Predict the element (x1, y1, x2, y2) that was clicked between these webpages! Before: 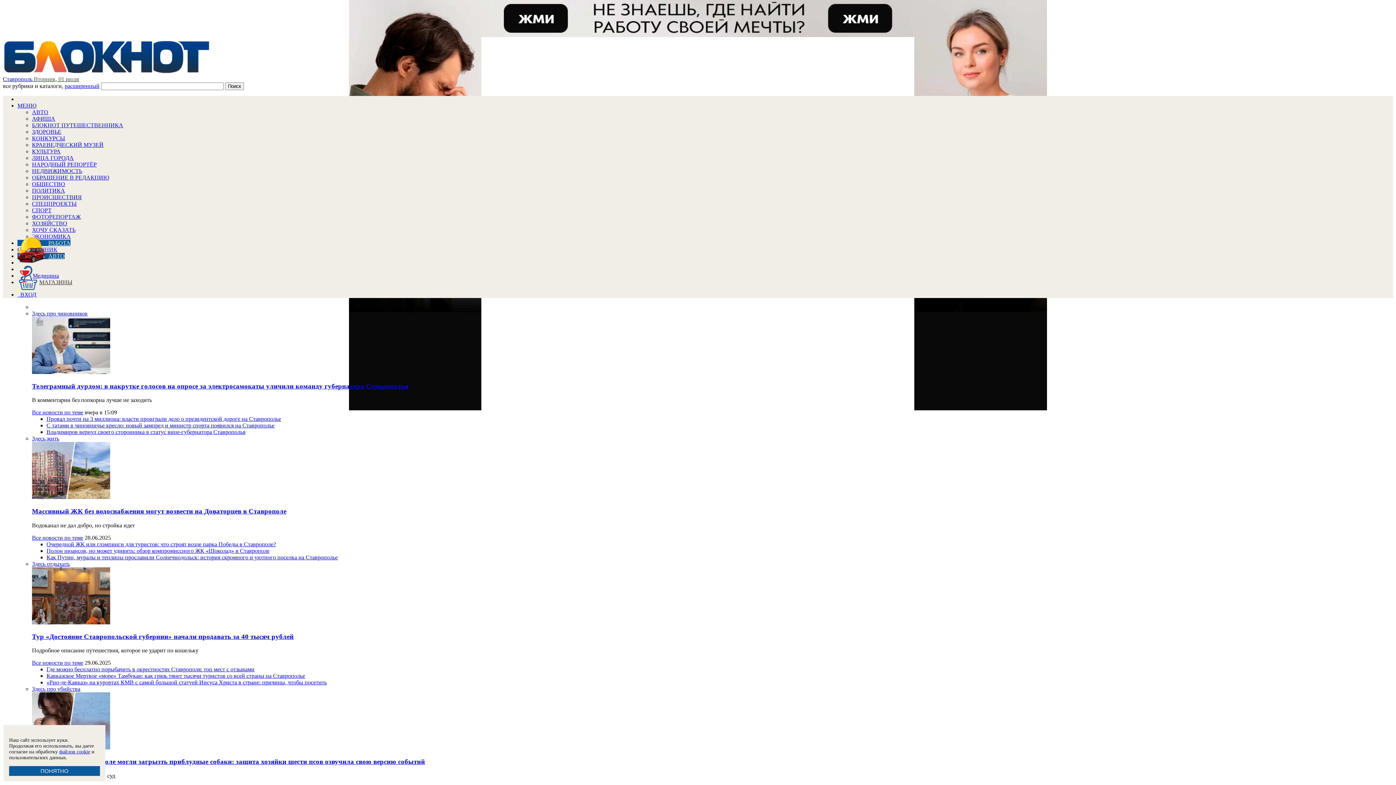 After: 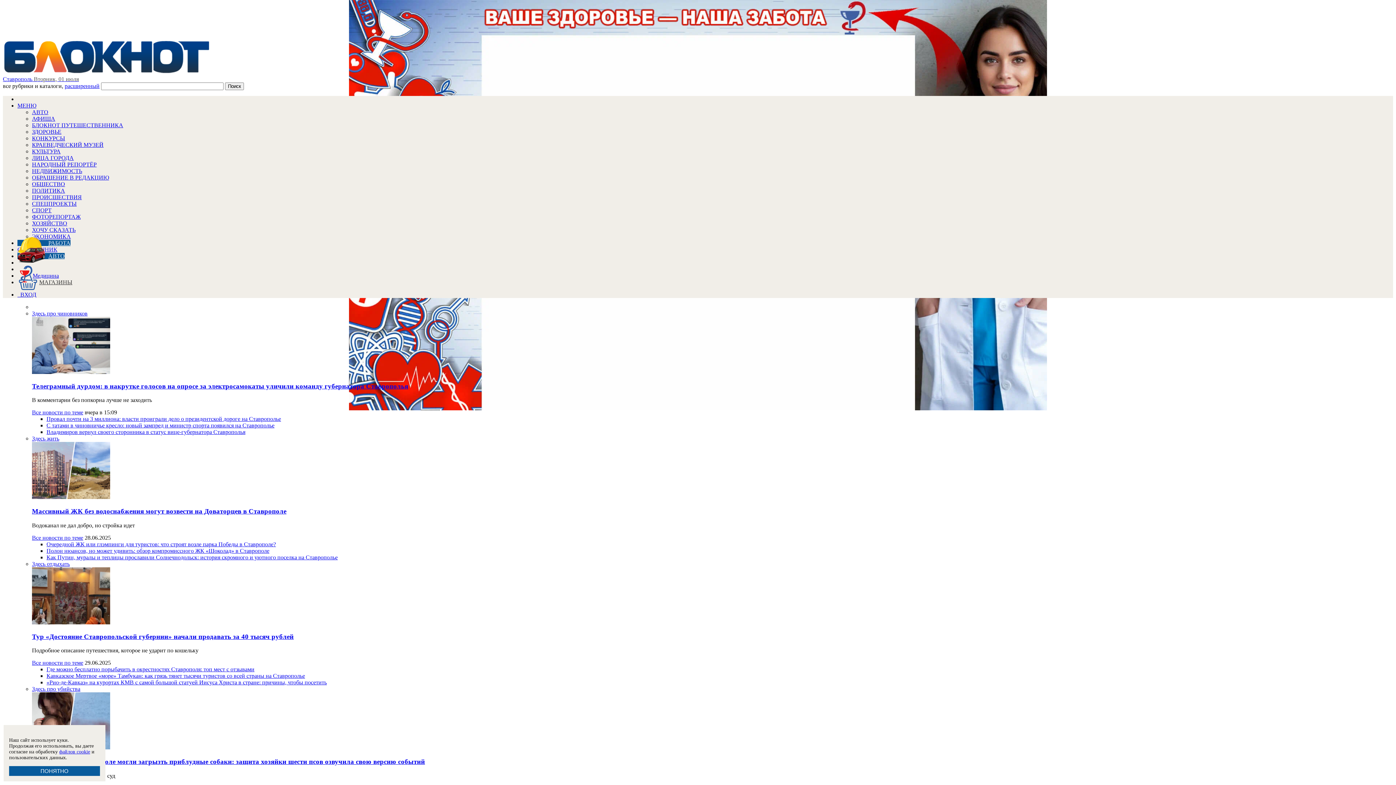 Action: label: Провал почти на 3 миллиона: власти проиграли дело о президентской дороге на Ставрополье bbox: (46, 416, 281, 422)